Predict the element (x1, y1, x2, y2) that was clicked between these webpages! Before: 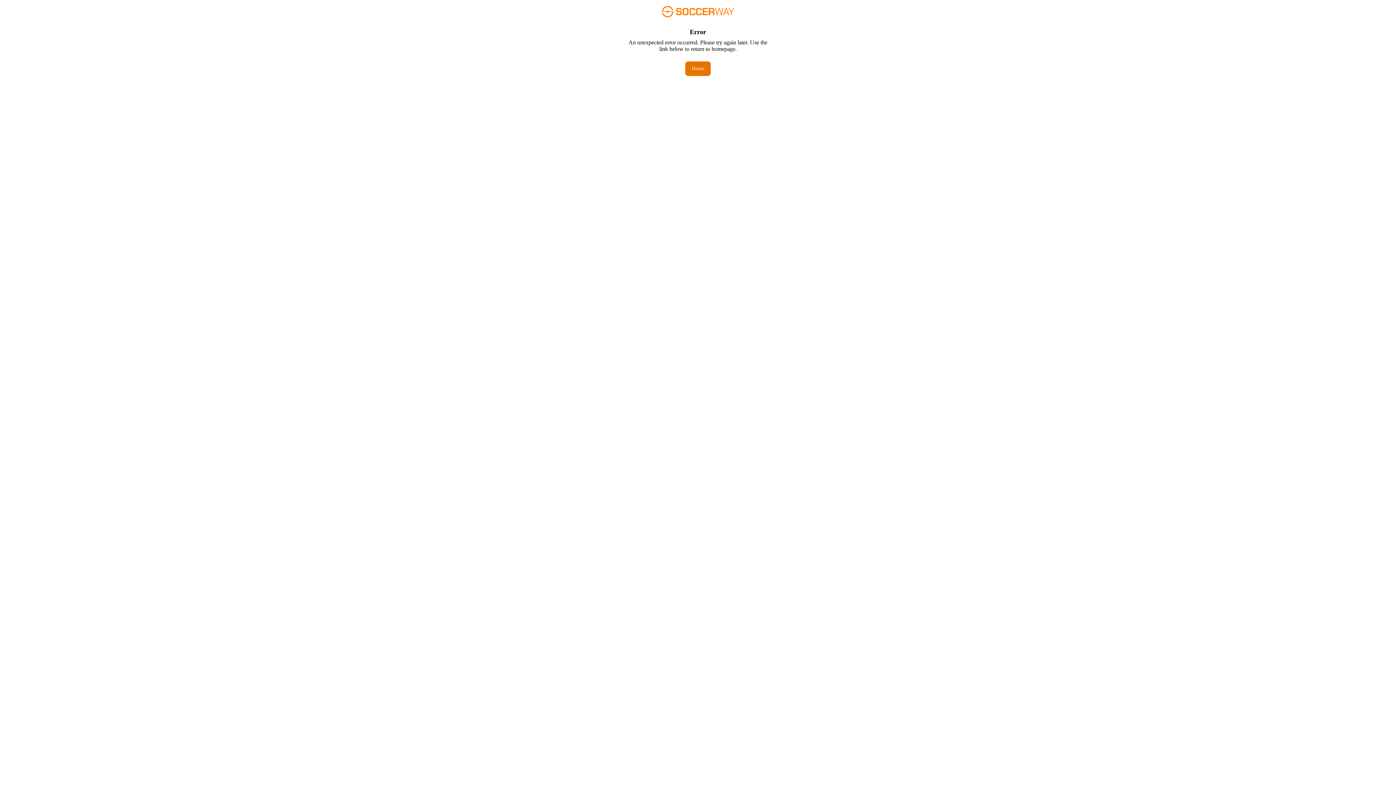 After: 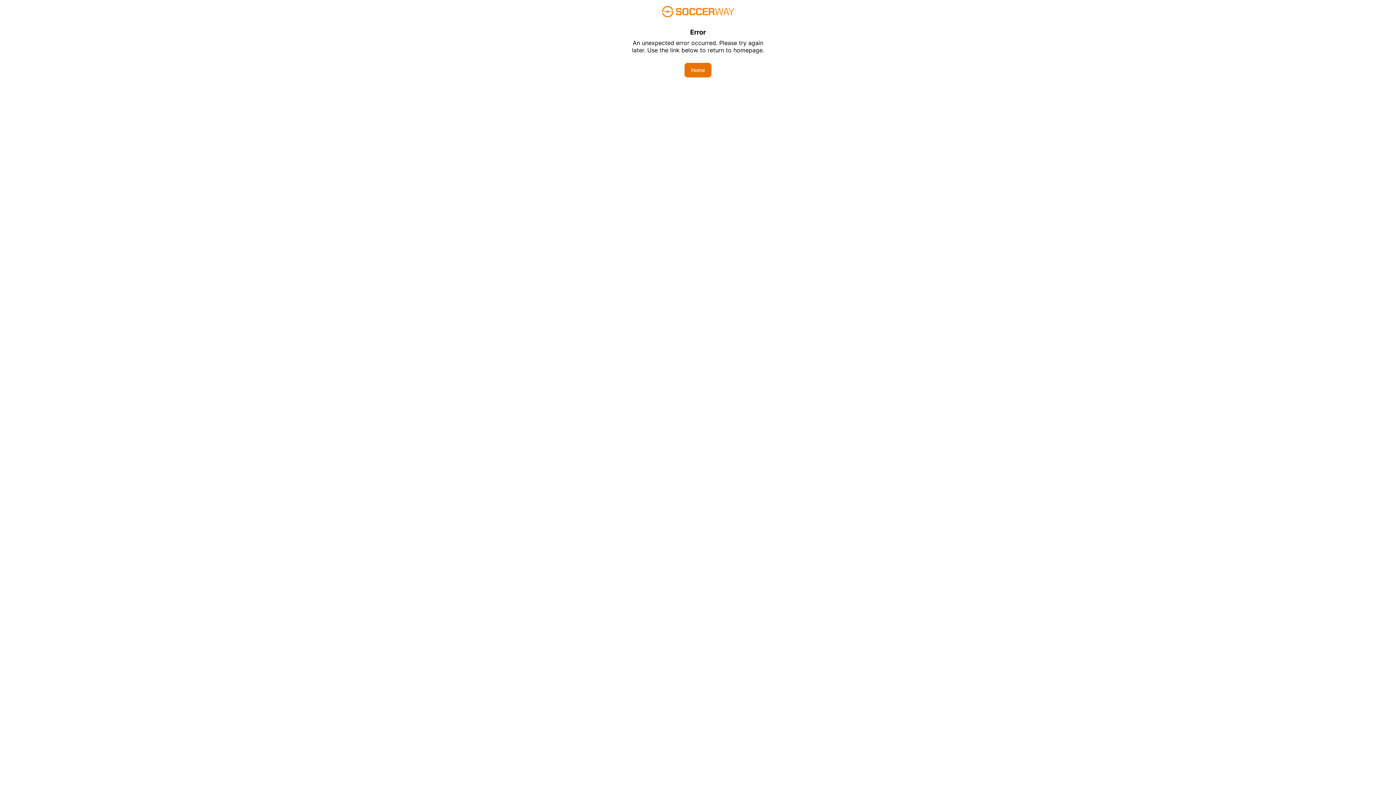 Action: bbox: (685, 61, 710, 76) label: Home